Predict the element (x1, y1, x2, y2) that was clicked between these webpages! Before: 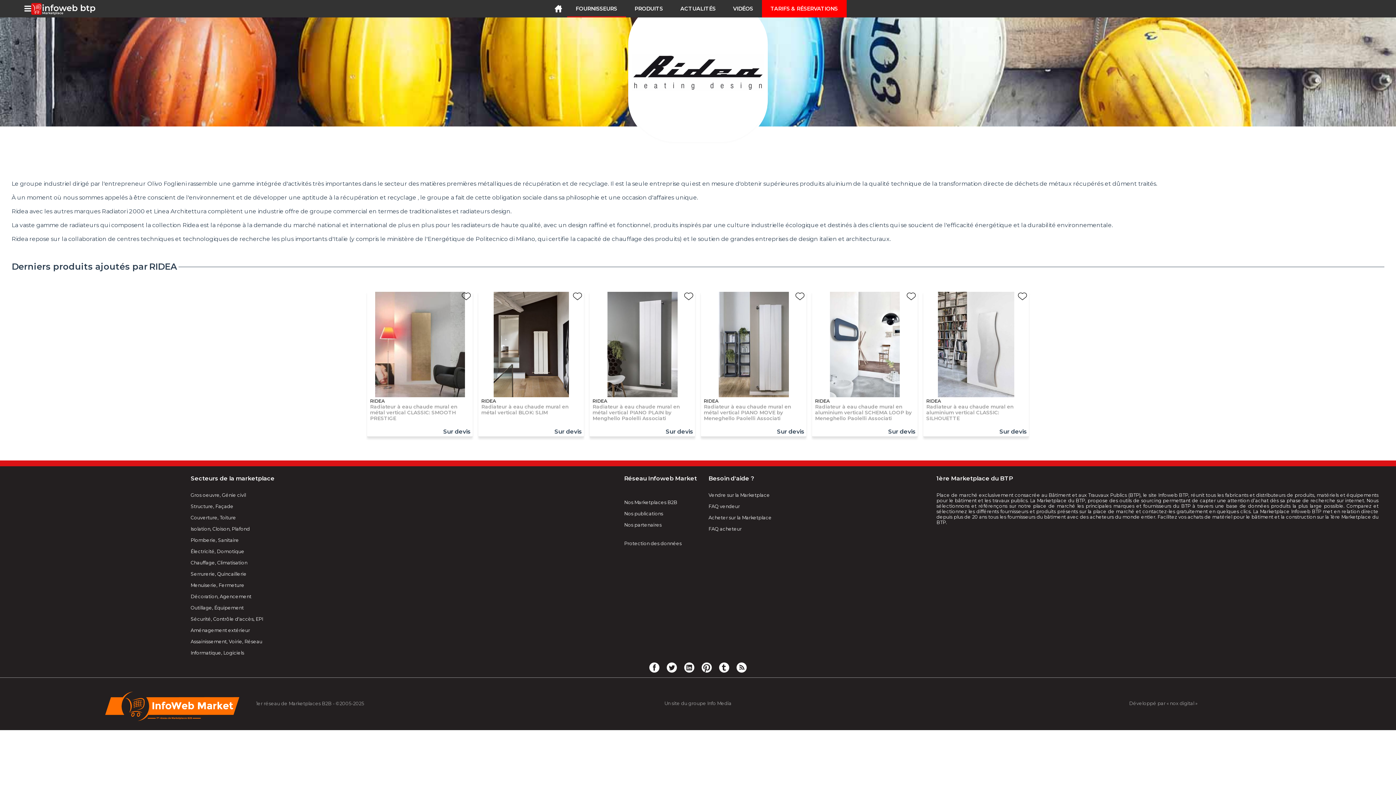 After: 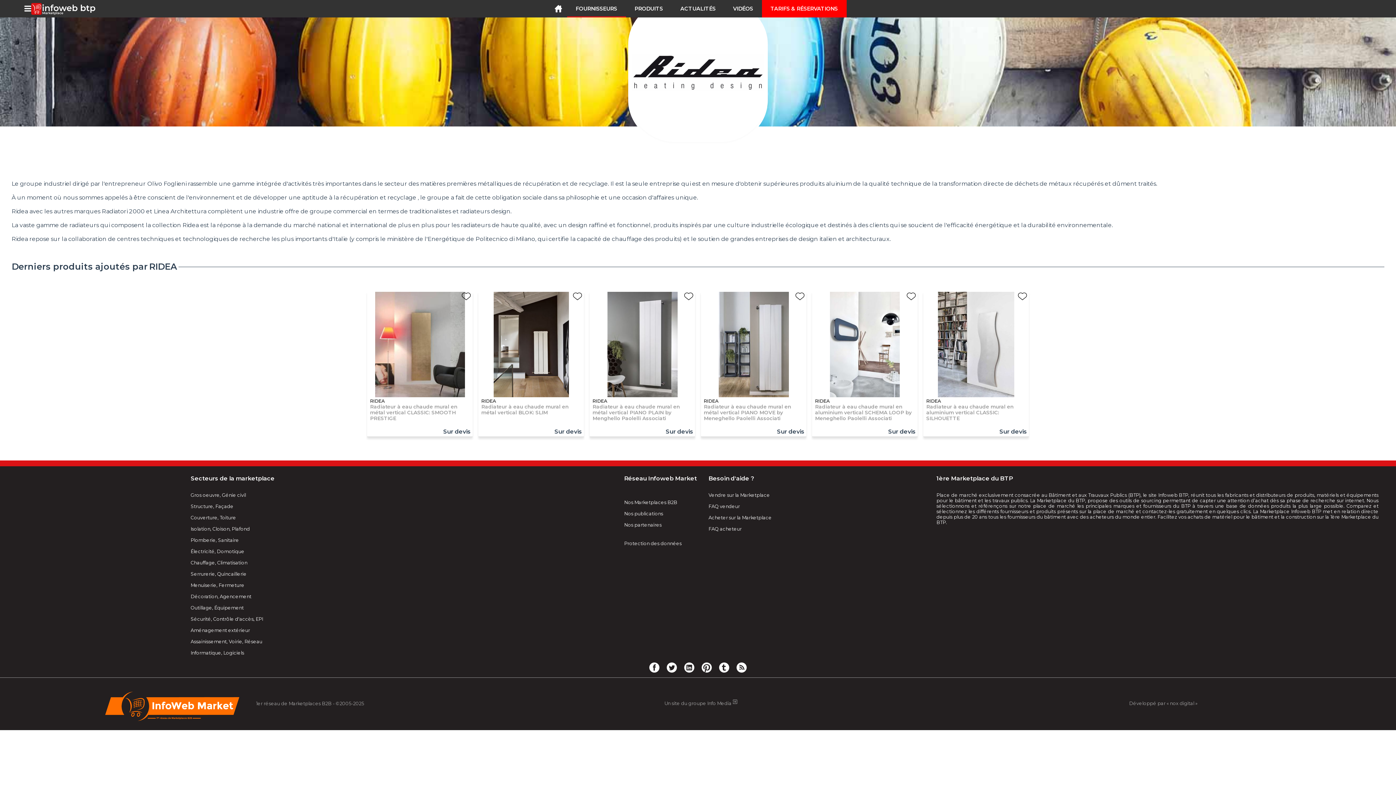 Action: bbox: (664, 701, 731, 706) label: Un site du groupe Info Media